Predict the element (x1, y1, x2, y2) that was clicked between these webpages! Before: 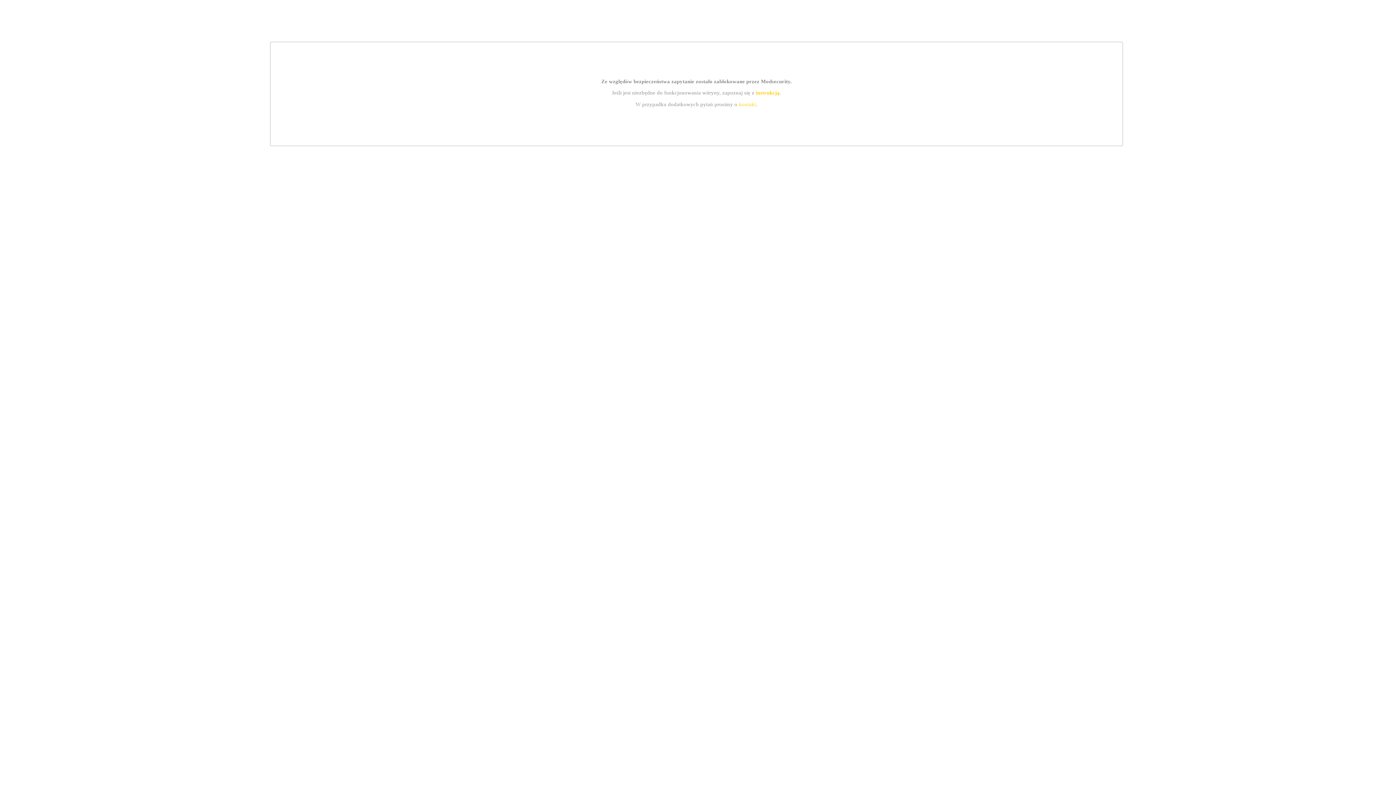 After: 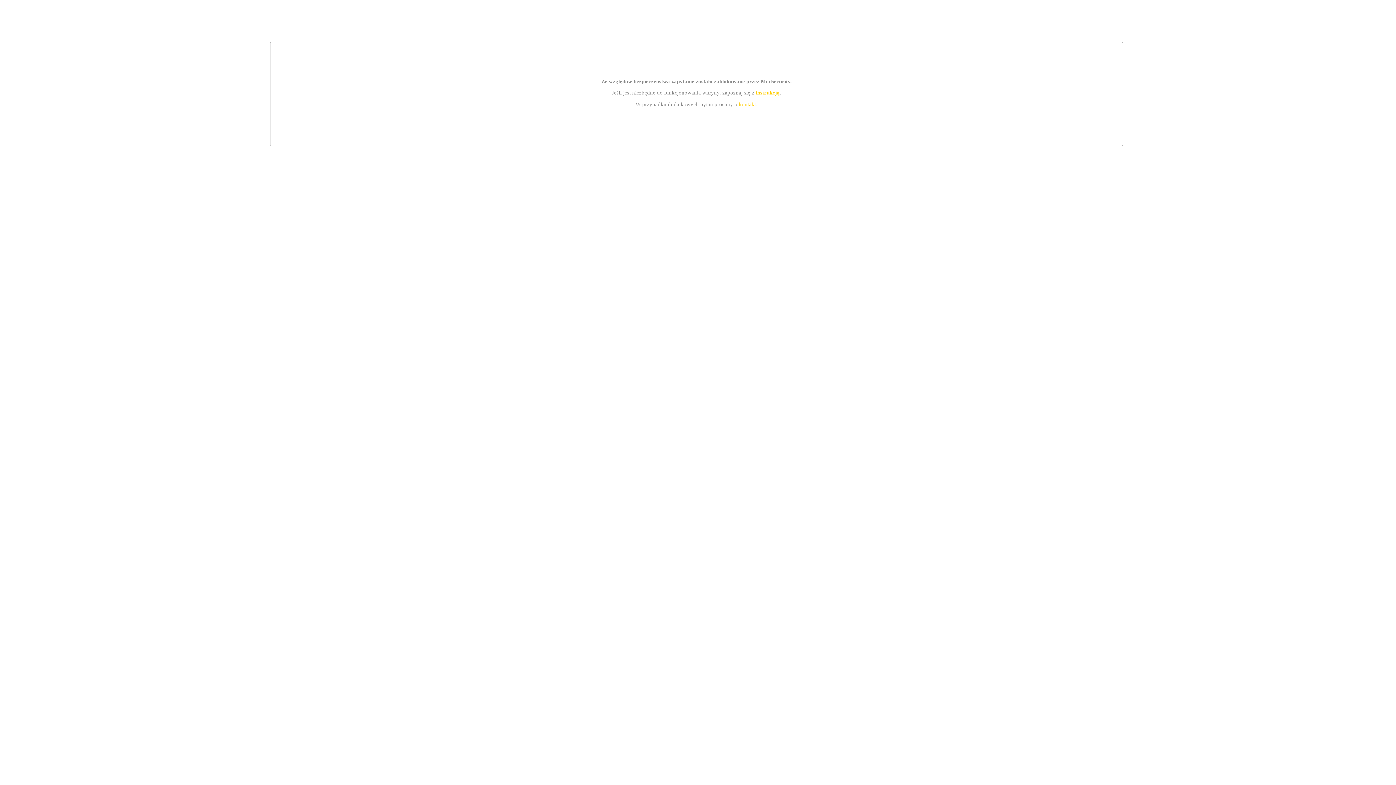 Action: bbox: (755, 89, 779, 95) label: instrukcją